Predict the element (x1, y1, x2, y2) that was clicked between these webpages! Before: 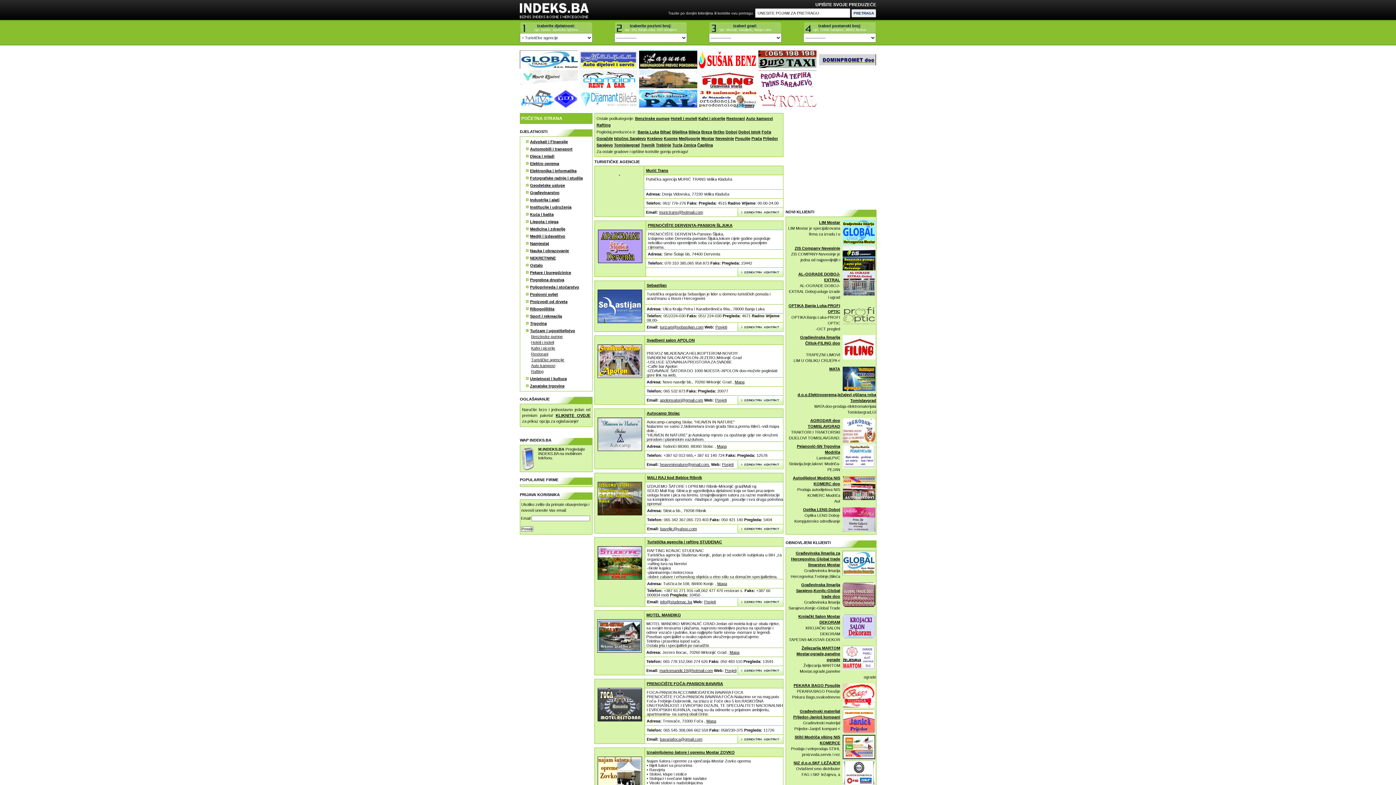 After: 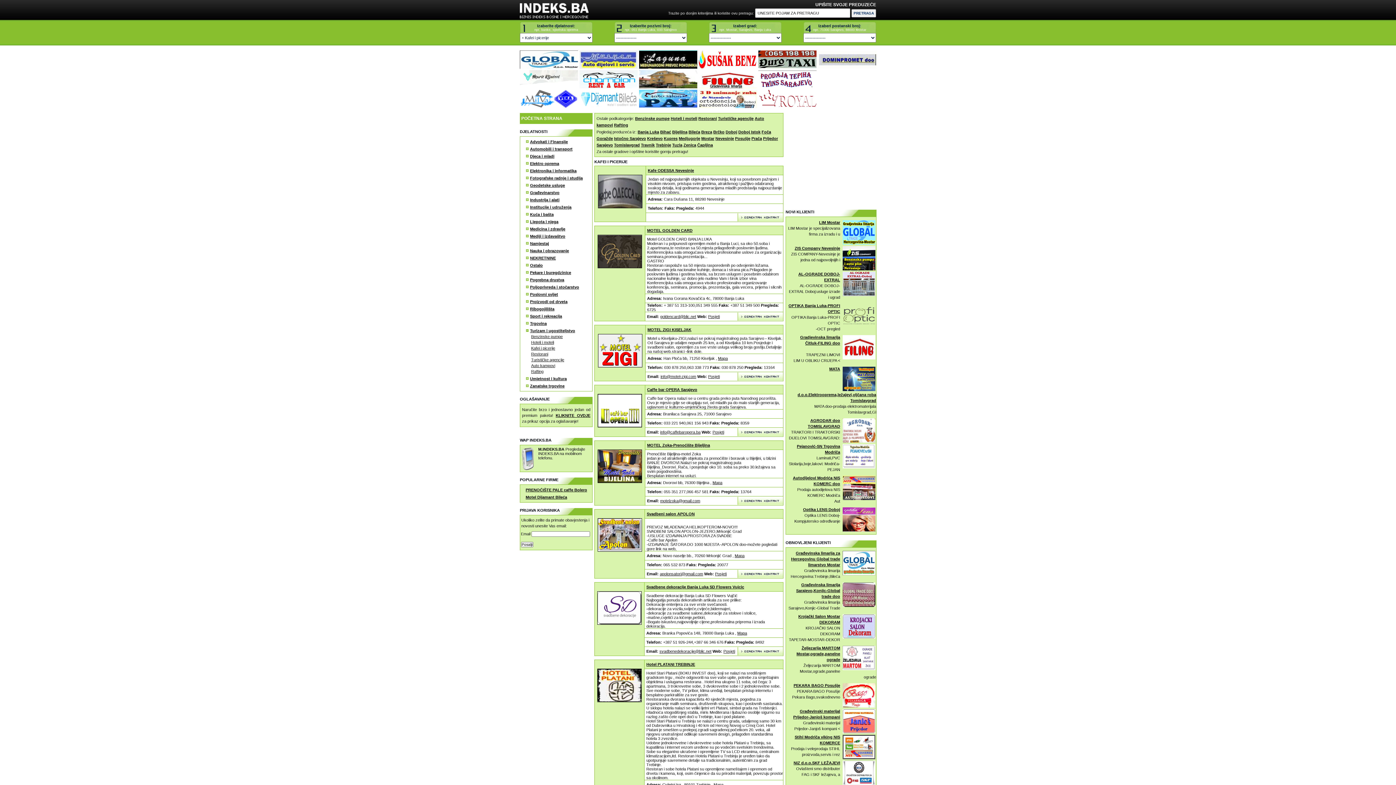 Action: bbox: (531, 346, 555, 350) label: Kafei i picerije